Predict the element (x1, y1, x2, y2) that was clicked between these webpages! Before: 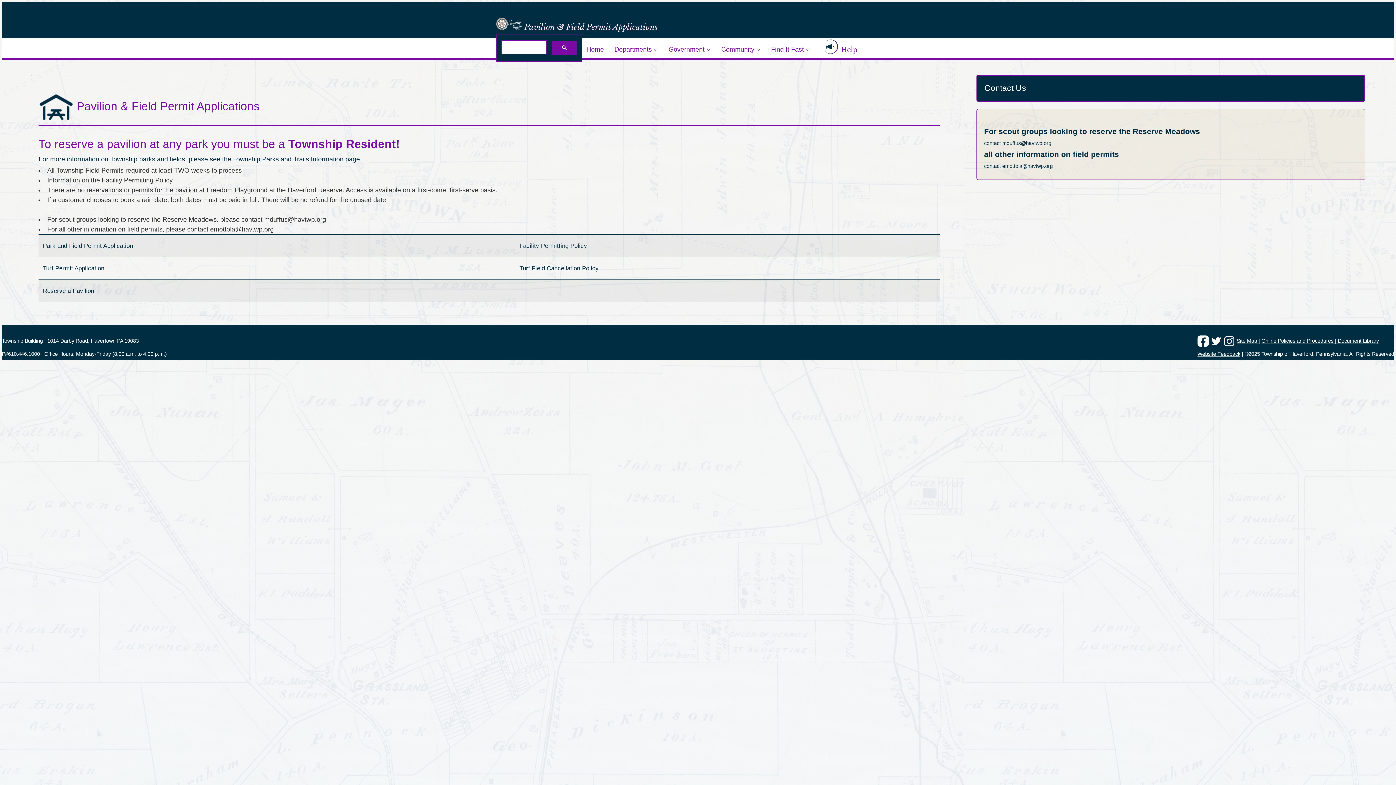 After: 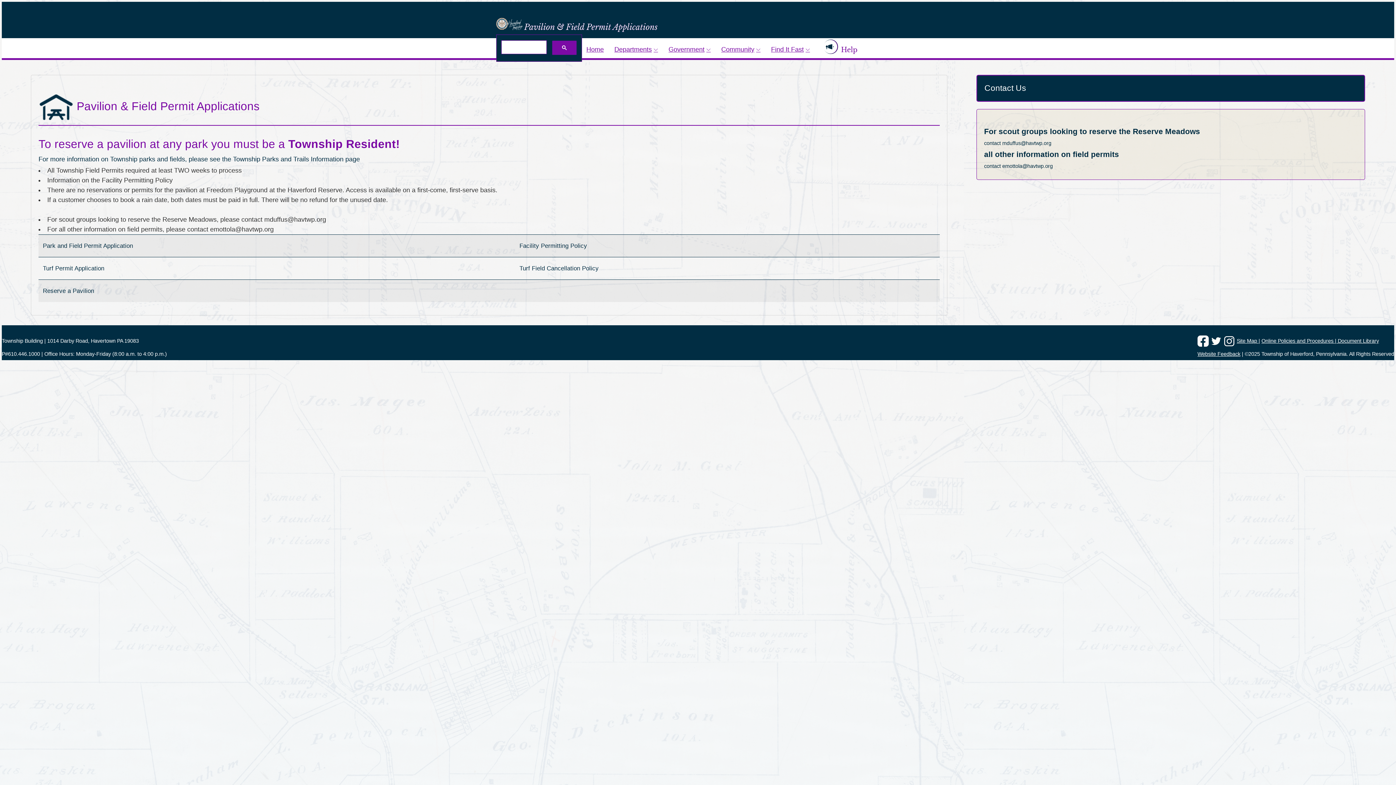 Action: bbox: (519, 265, 598, 271) label: Turf Field Cancellation Policy